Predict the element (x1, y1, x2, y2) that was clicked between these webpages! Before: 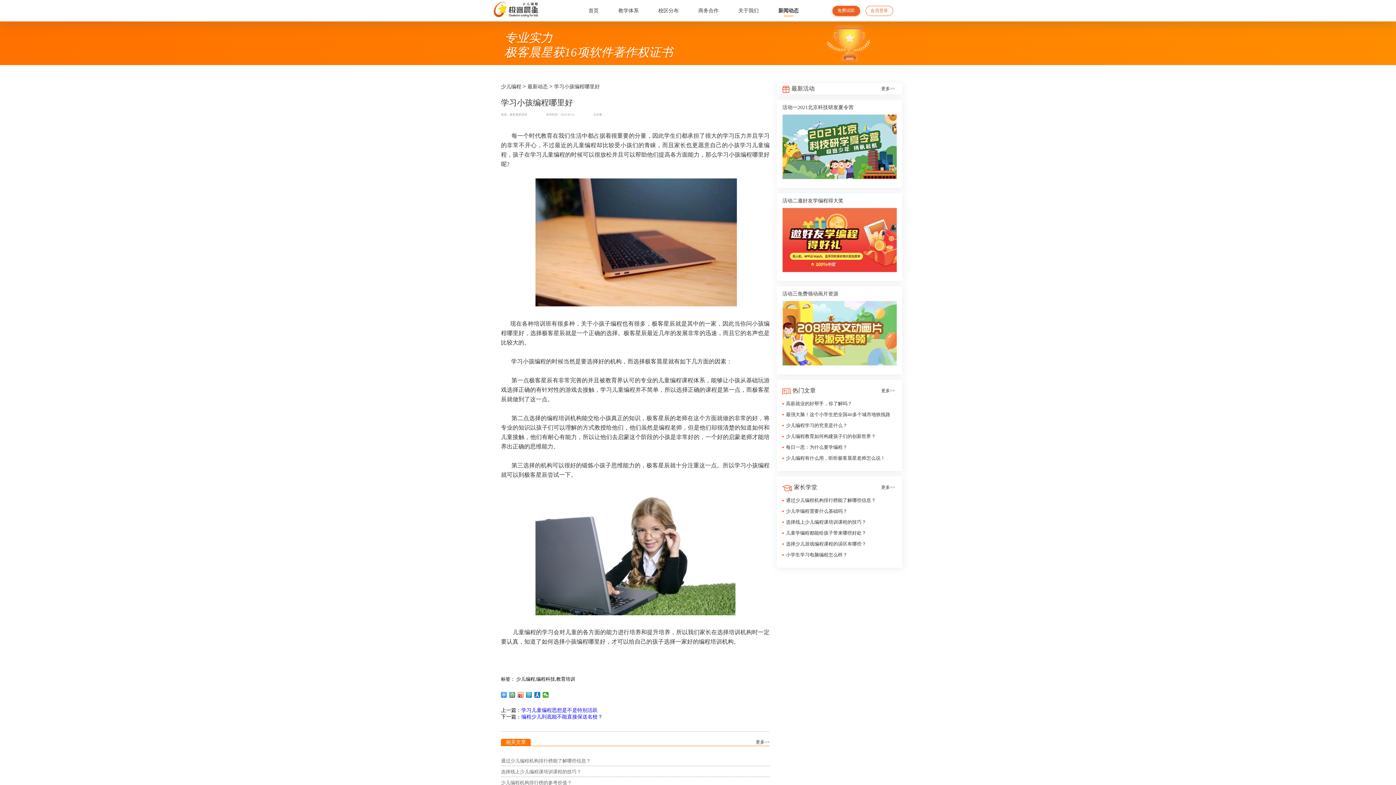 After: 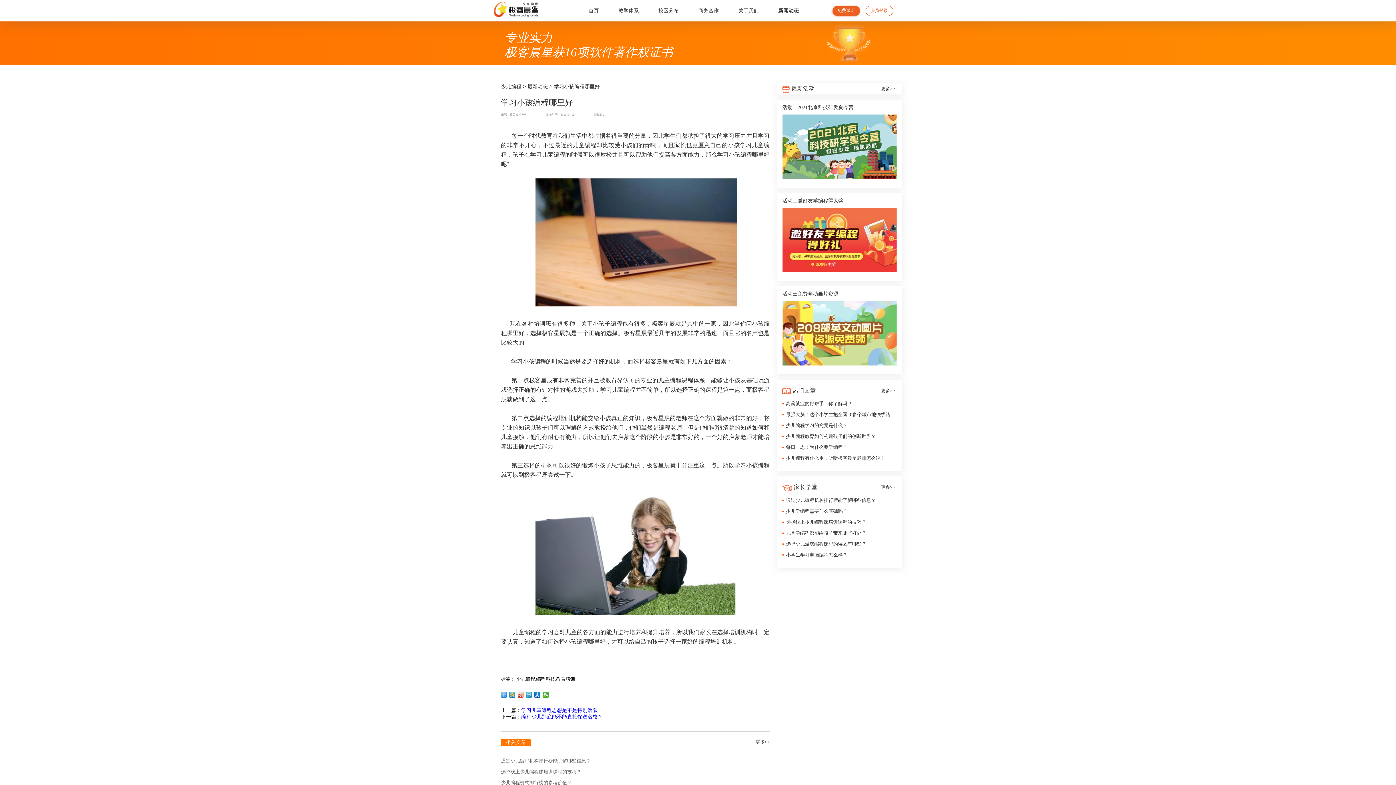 Action: label: 更多>> bbox: (881, 85, 895, 92)